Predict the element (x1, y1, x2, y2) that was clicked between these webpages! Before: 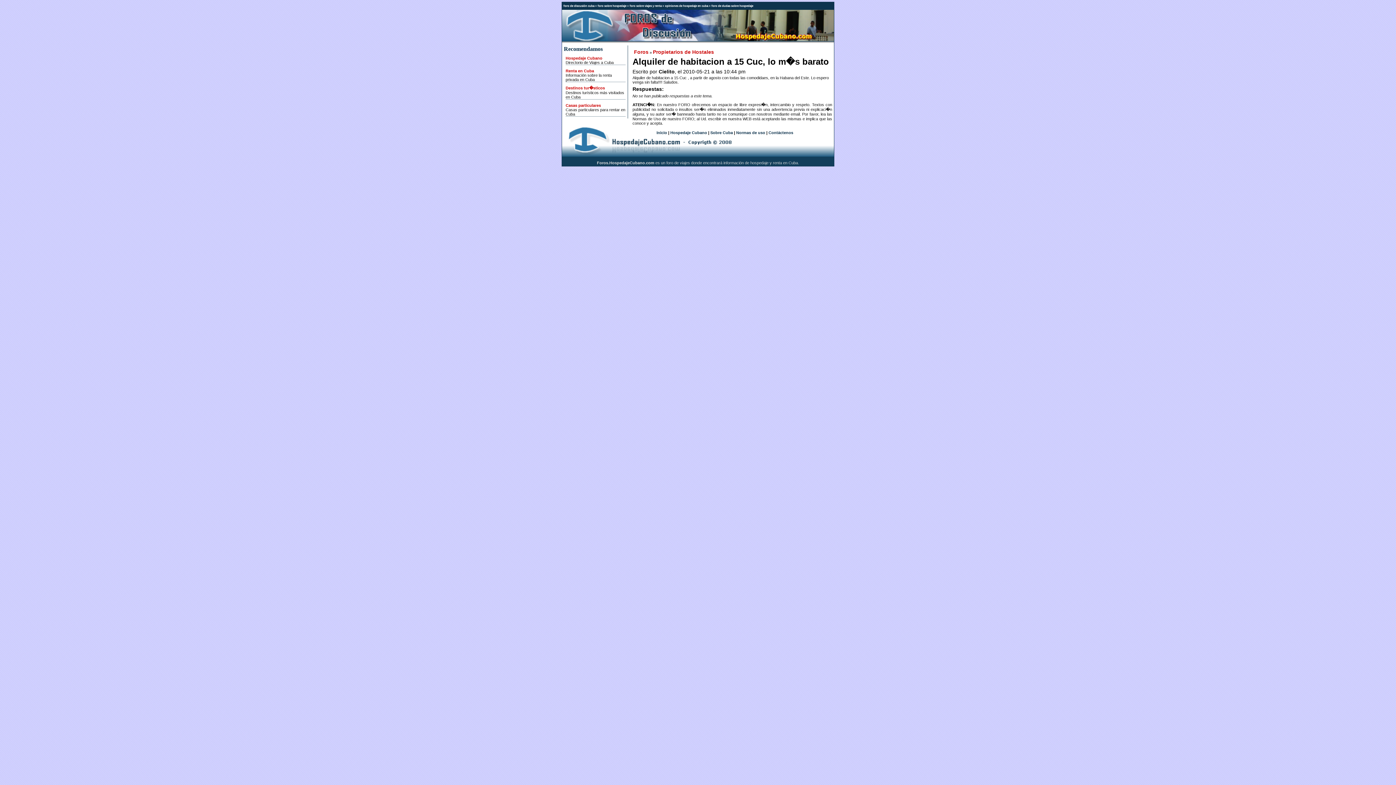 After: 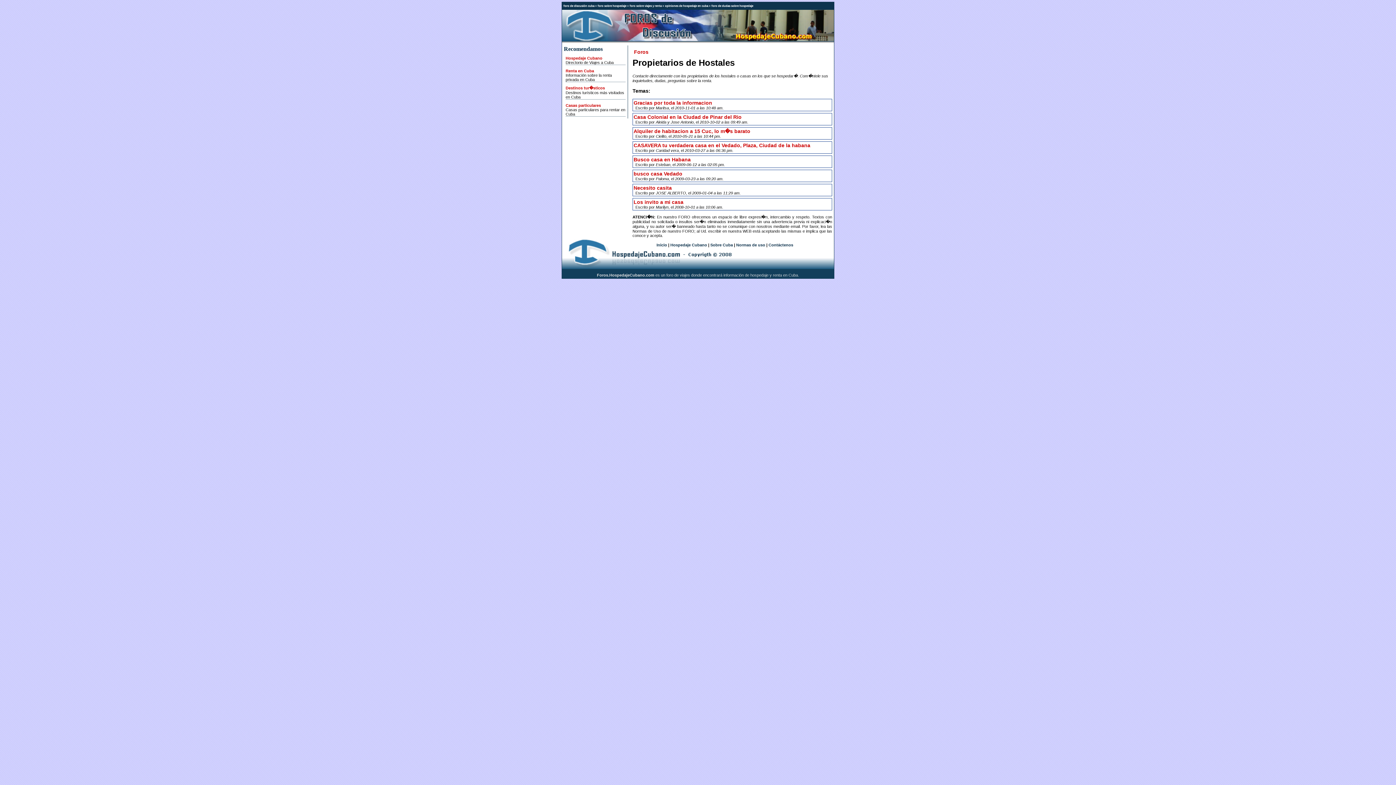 Action: label: Propietarios de Hostales bbox: (653, 49, 714, 54)